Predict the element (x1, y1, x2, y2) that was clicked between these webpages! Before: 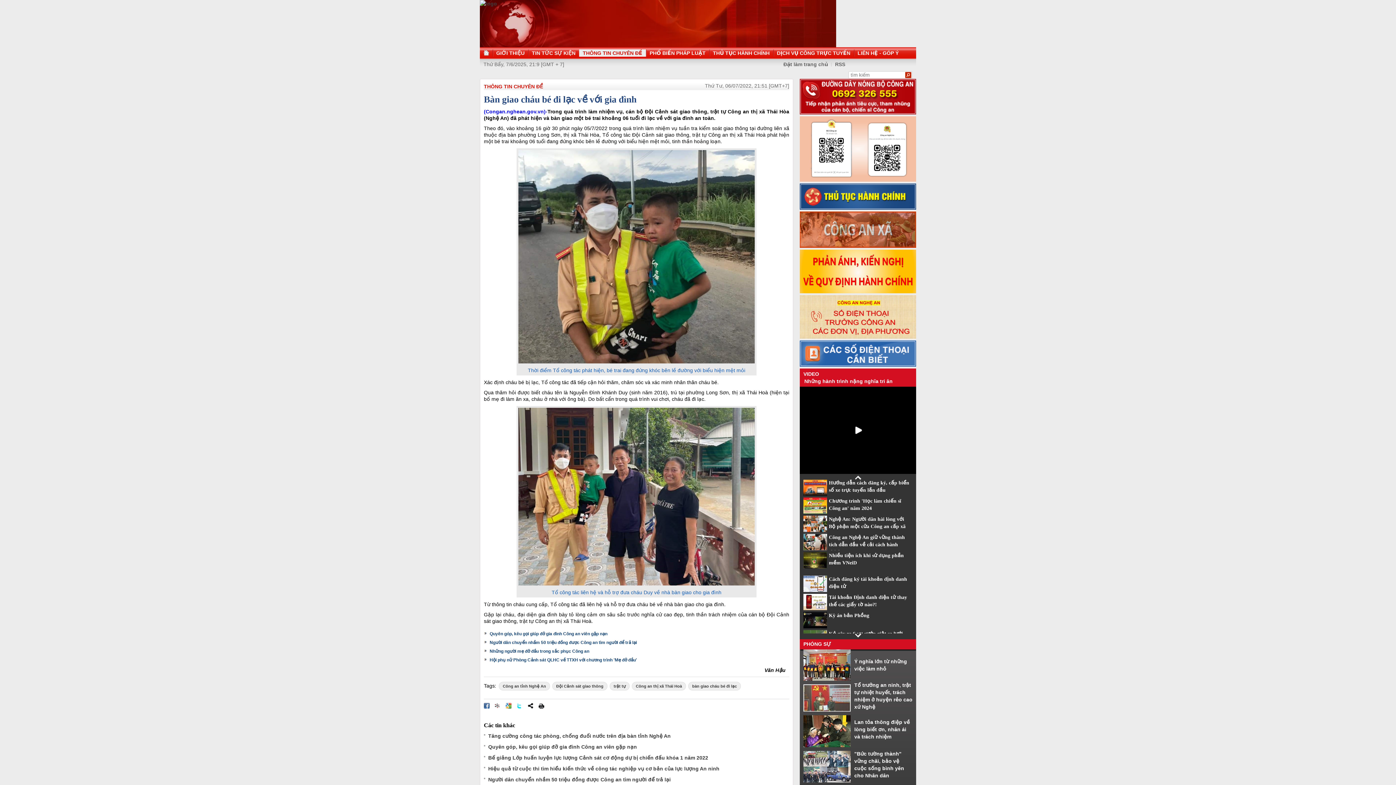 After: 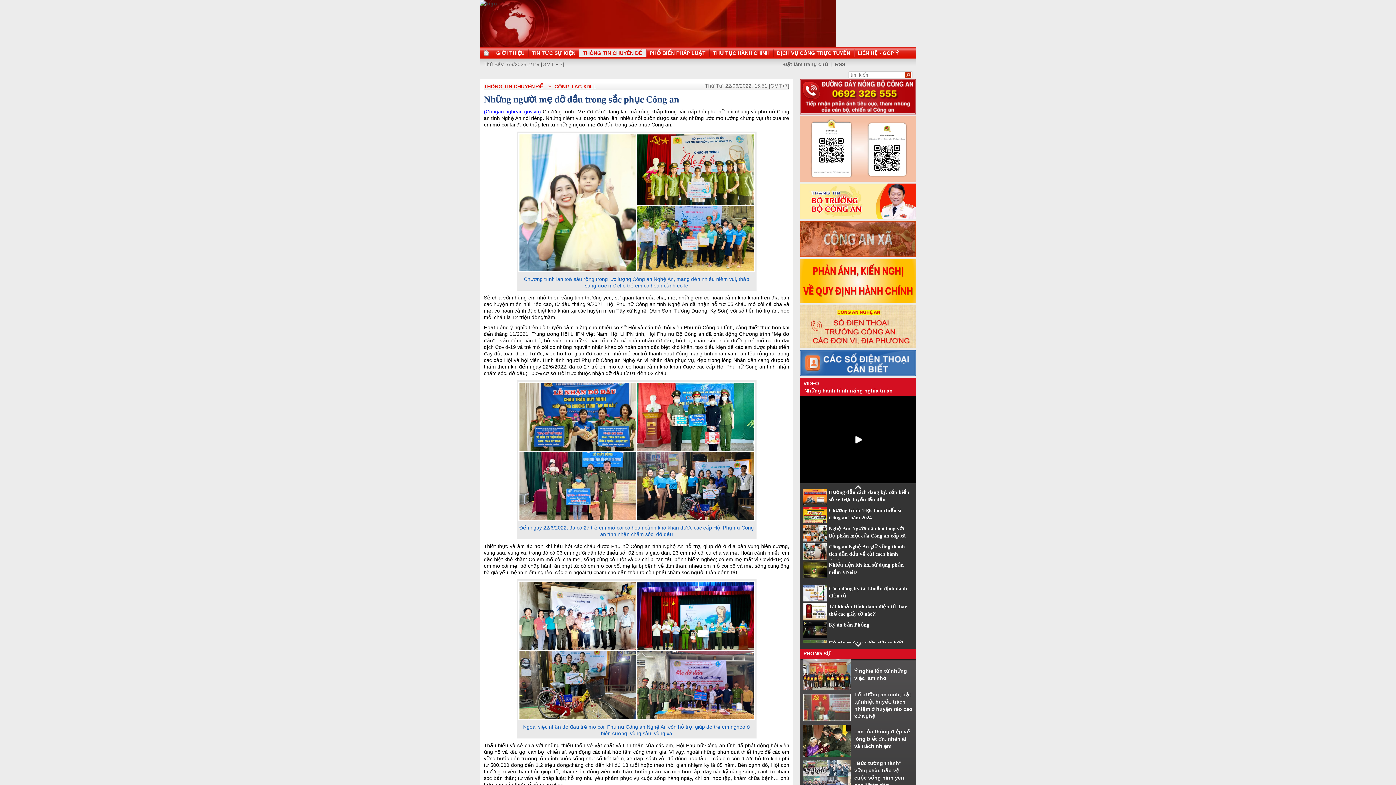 Action: label: Những người mẹ đỡ đầu trong sắc phục Công an bbox: (489, 649, 589, 654)